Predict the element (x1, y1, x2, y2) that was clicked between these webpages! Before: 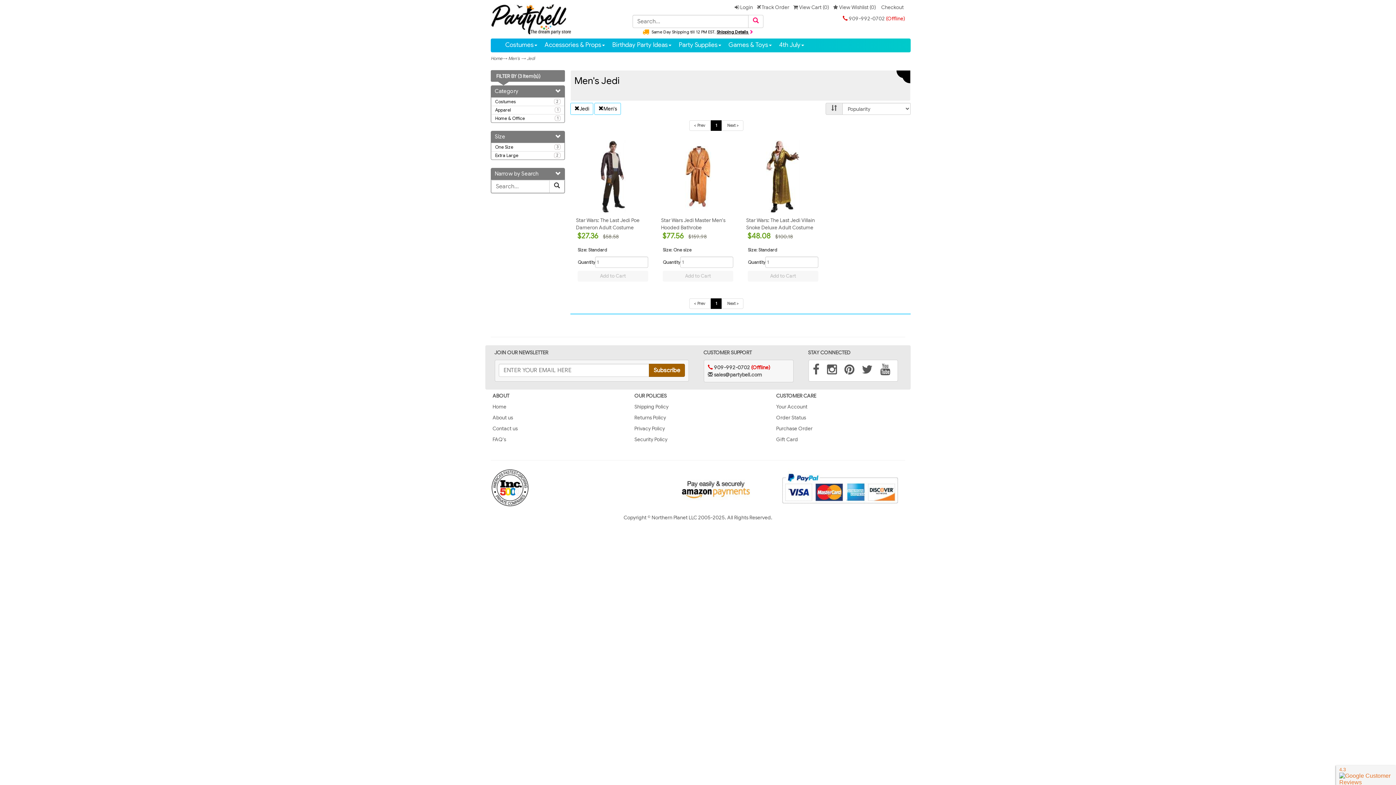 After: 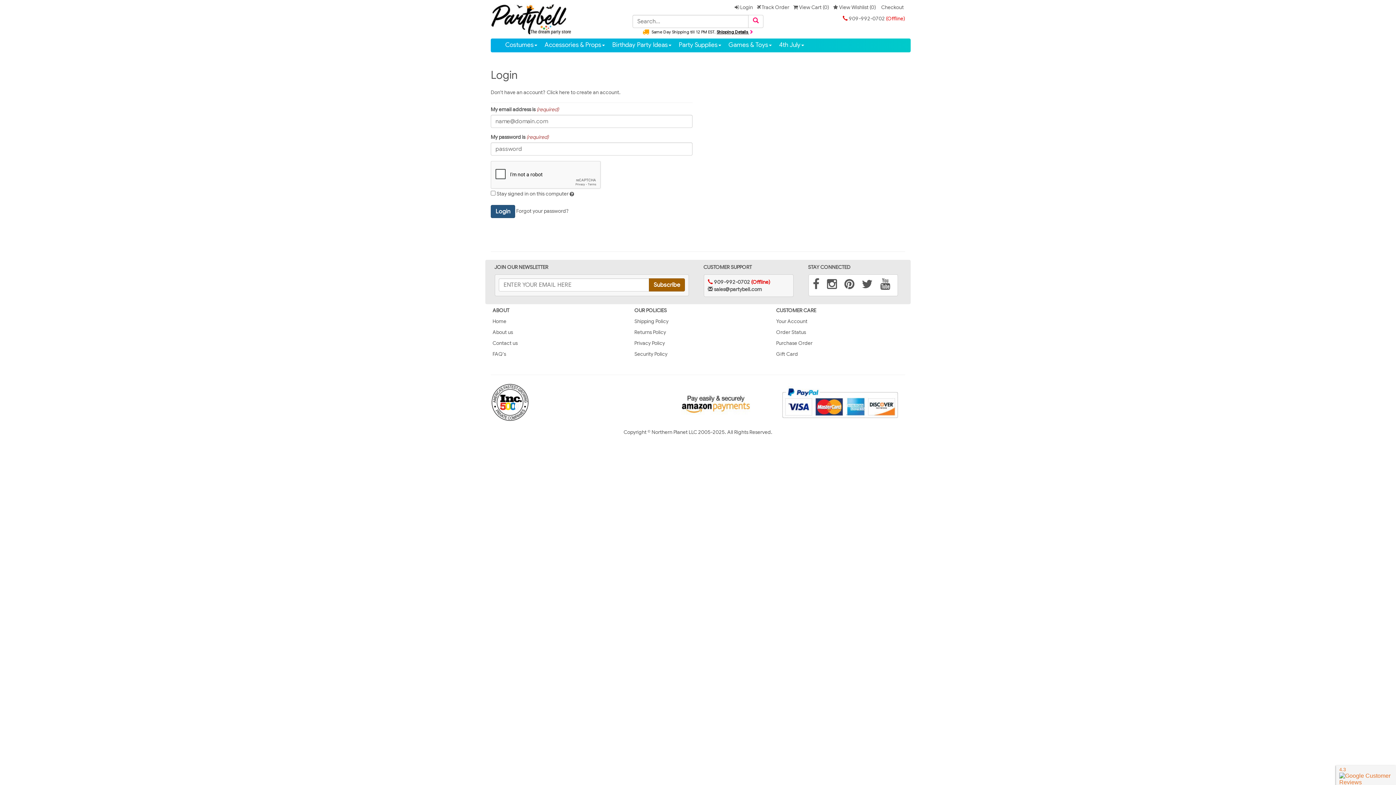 Action: label: Your Account bbox: (776, 403, 807, 410)